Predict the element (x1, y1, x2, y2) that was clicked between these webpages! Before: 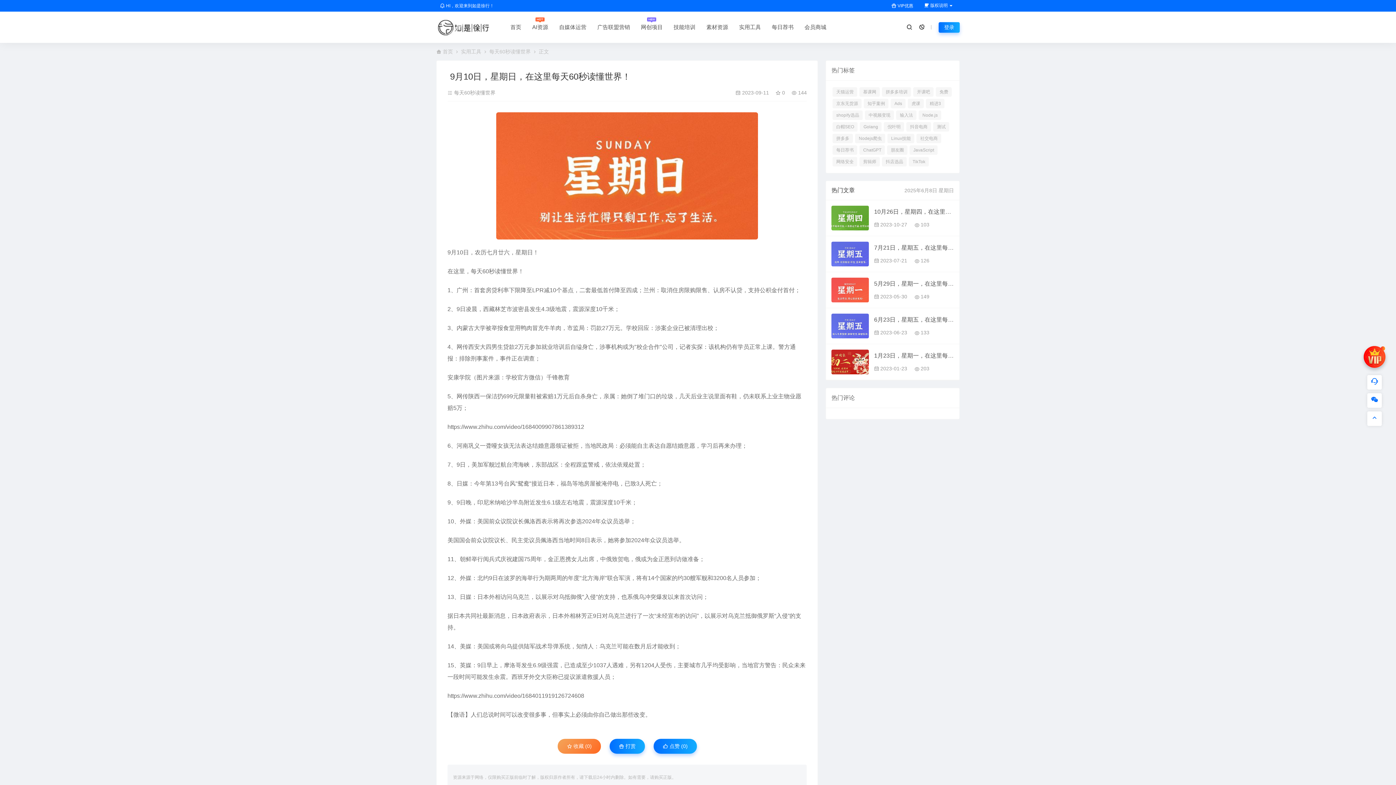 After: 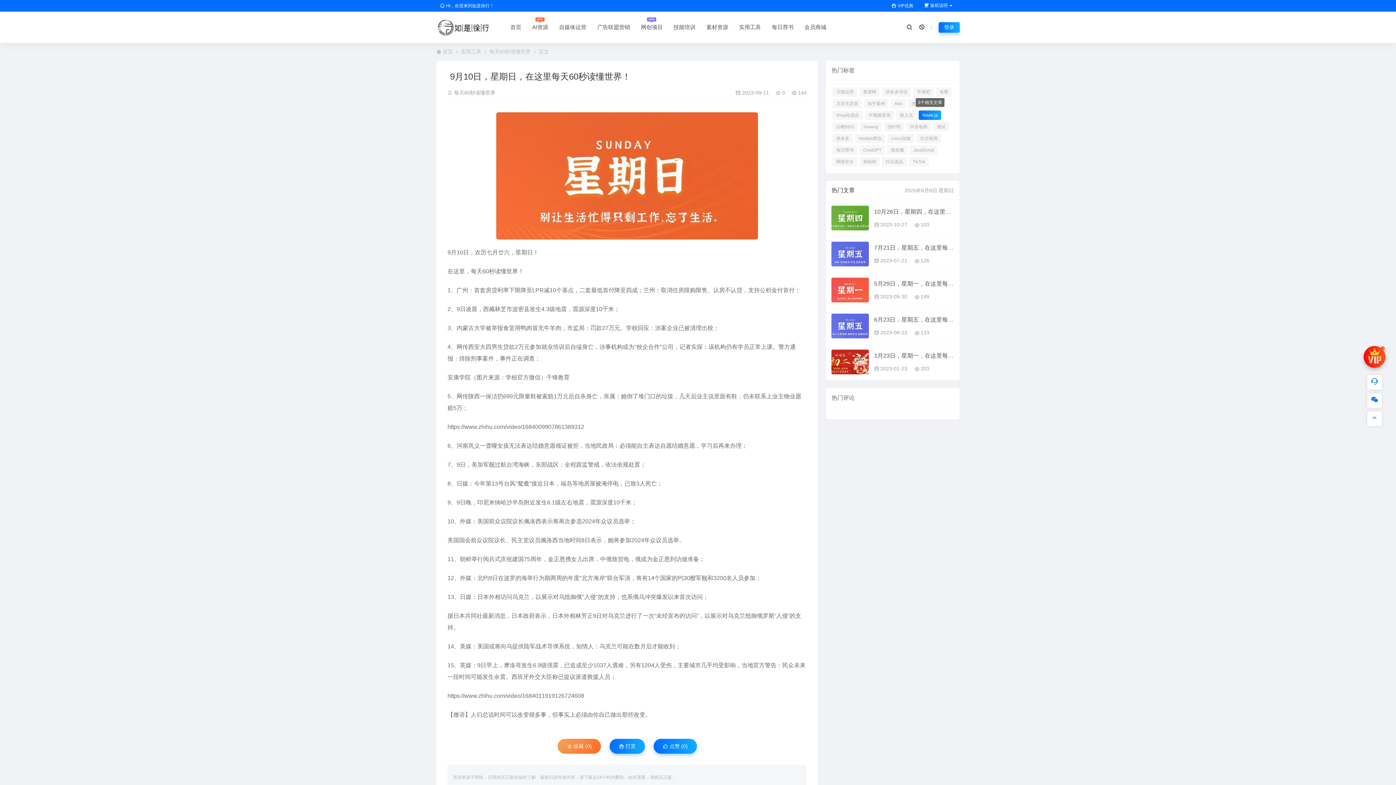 Action: label: Node.js bbox: (919, 110, 941, 120)